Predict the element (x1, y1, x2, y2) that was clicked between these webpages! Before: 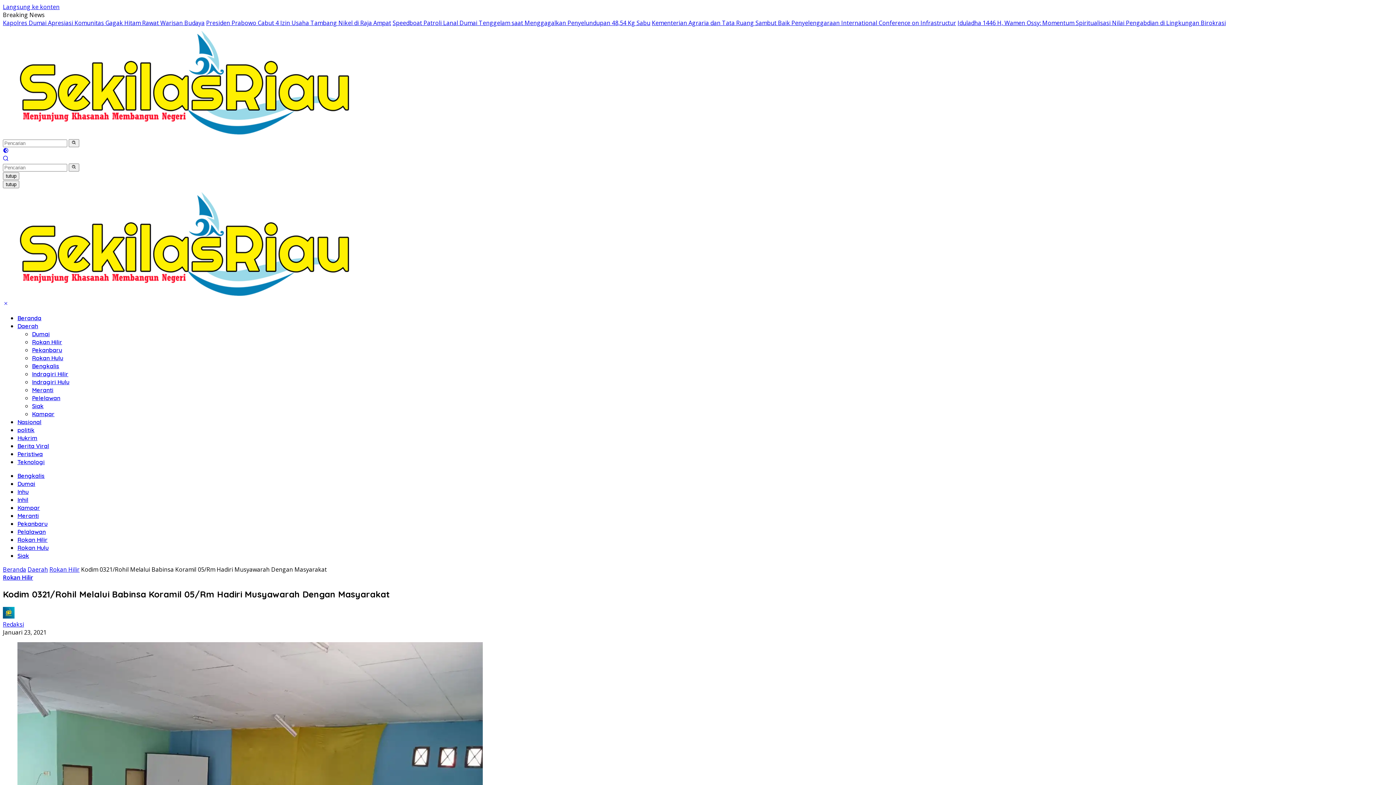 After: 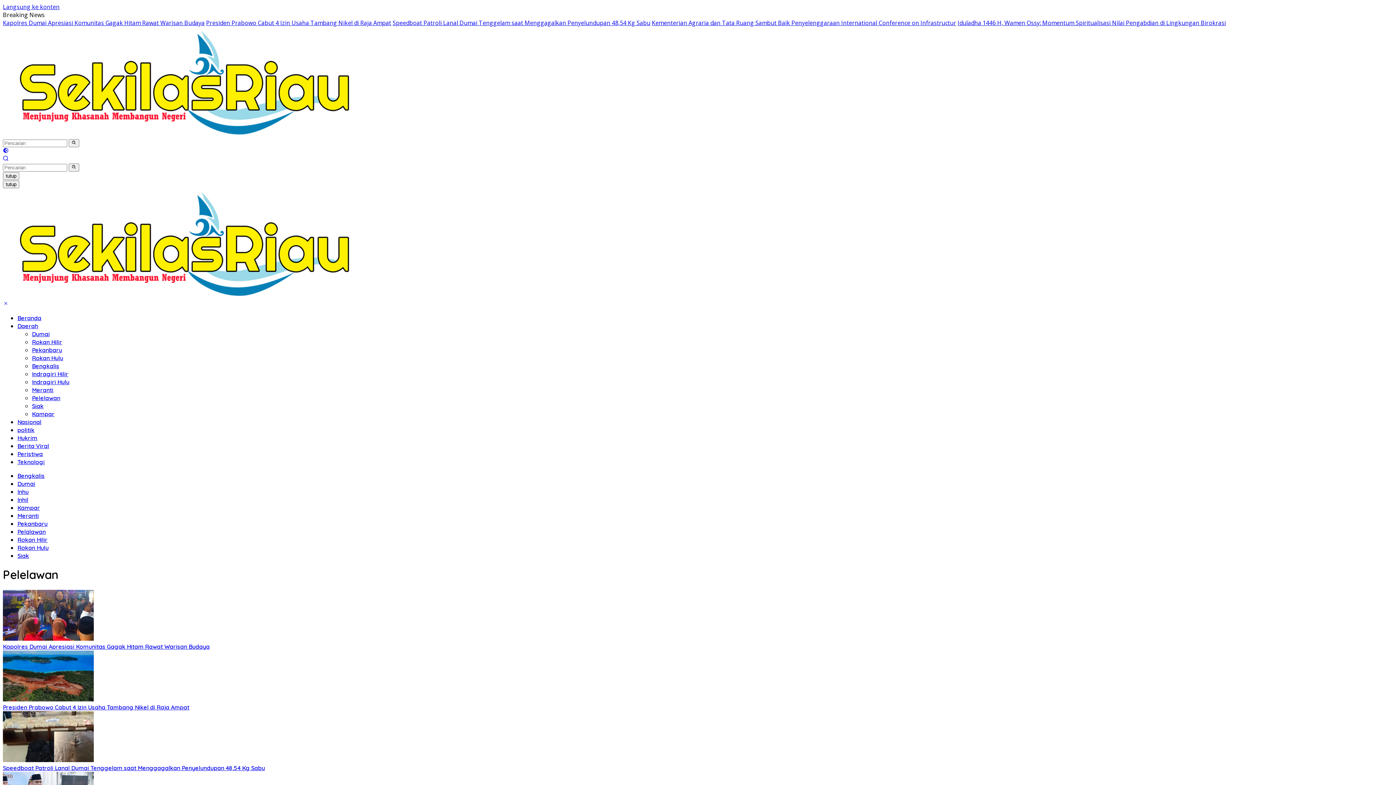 Action: bbox: (17, 528, 45, 535) label: Pelalawan